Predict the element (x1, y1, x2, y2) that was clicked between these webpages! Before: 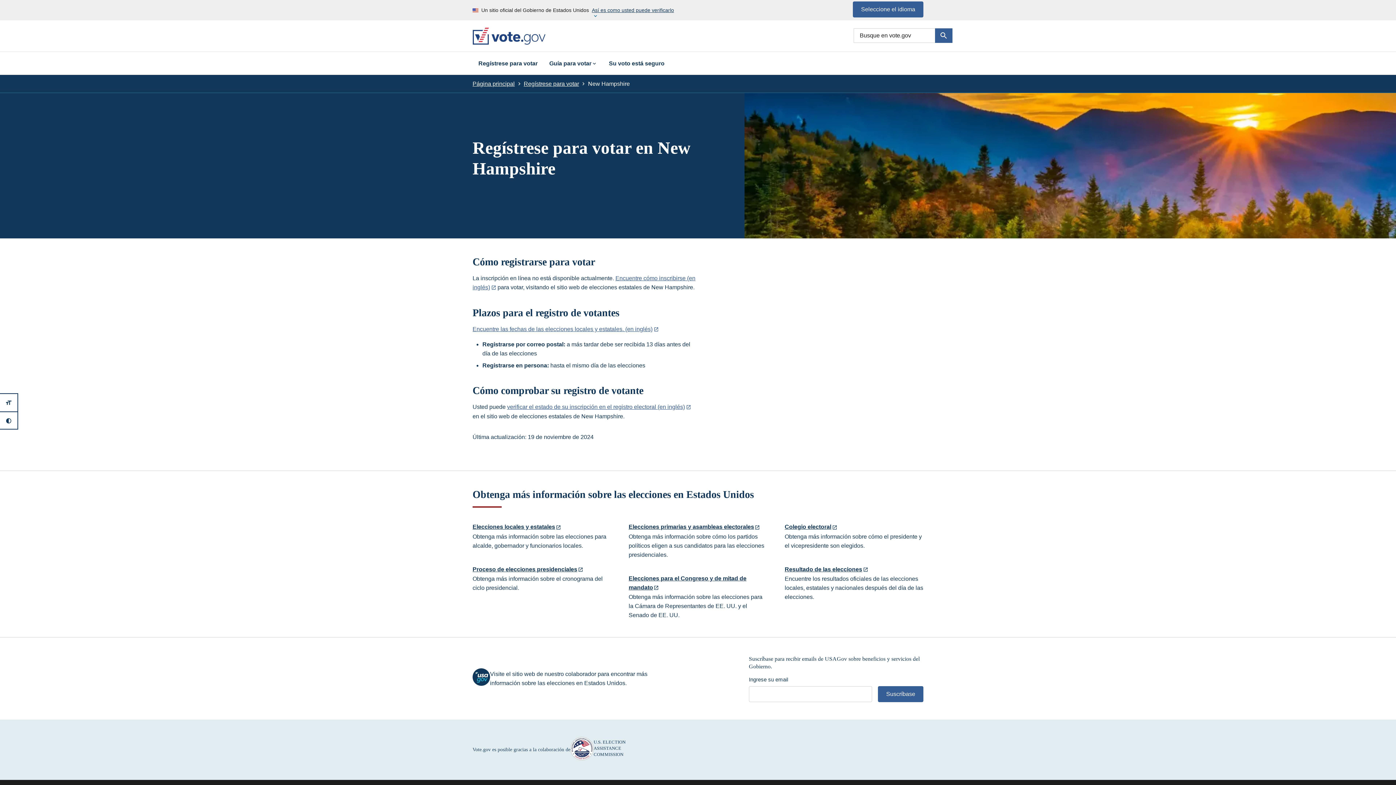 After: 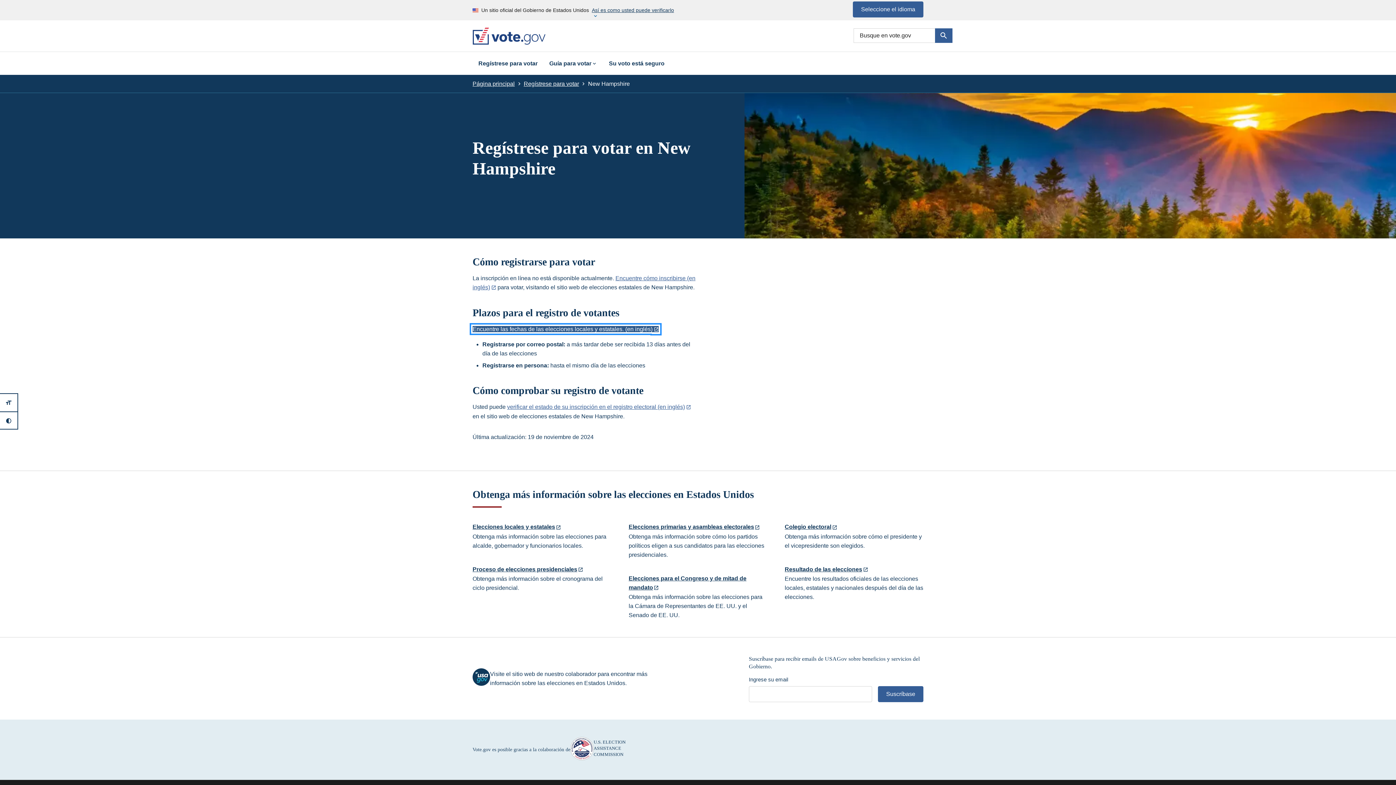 Action: bbox: (472, 326, 658, 332) label: Encuentre las fechas de las elecciones locales y estatales. (en inglés)